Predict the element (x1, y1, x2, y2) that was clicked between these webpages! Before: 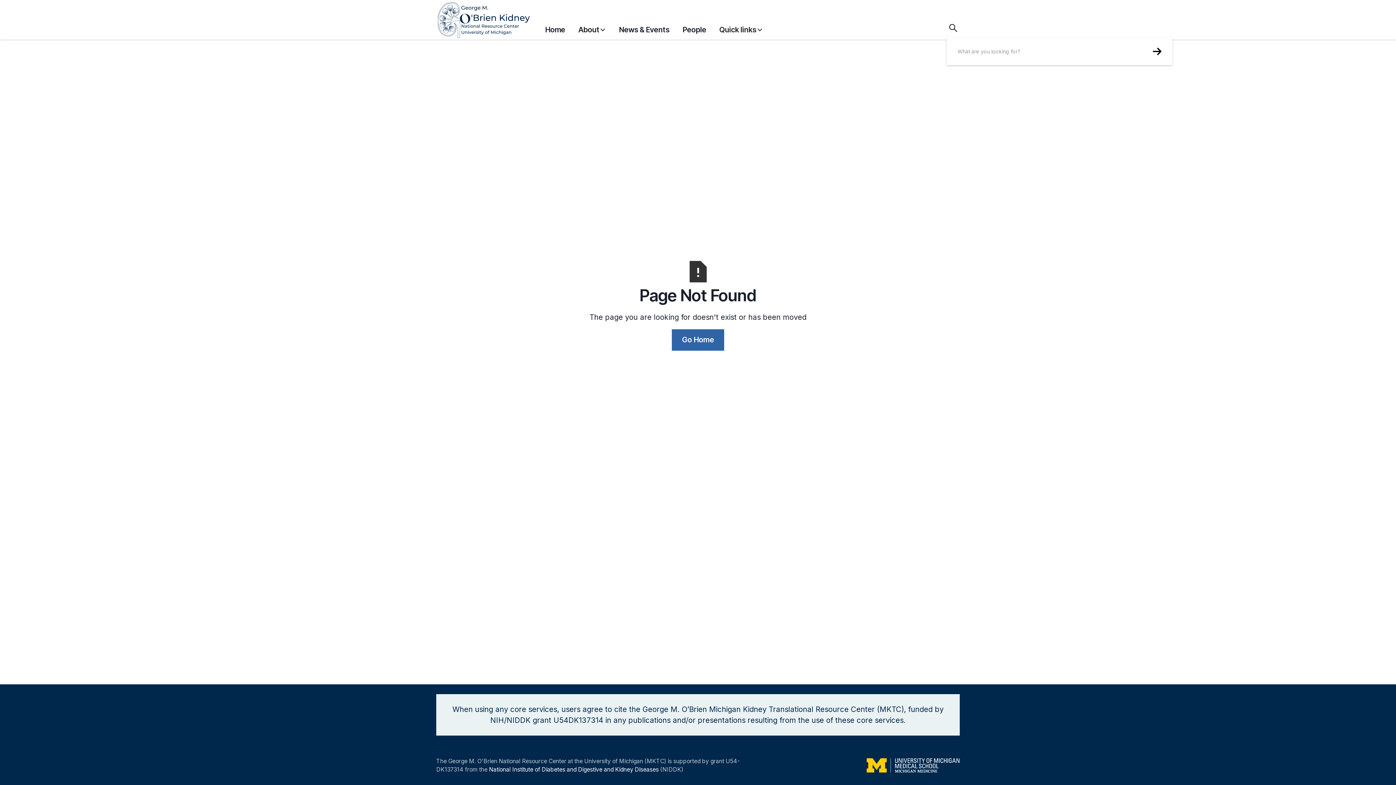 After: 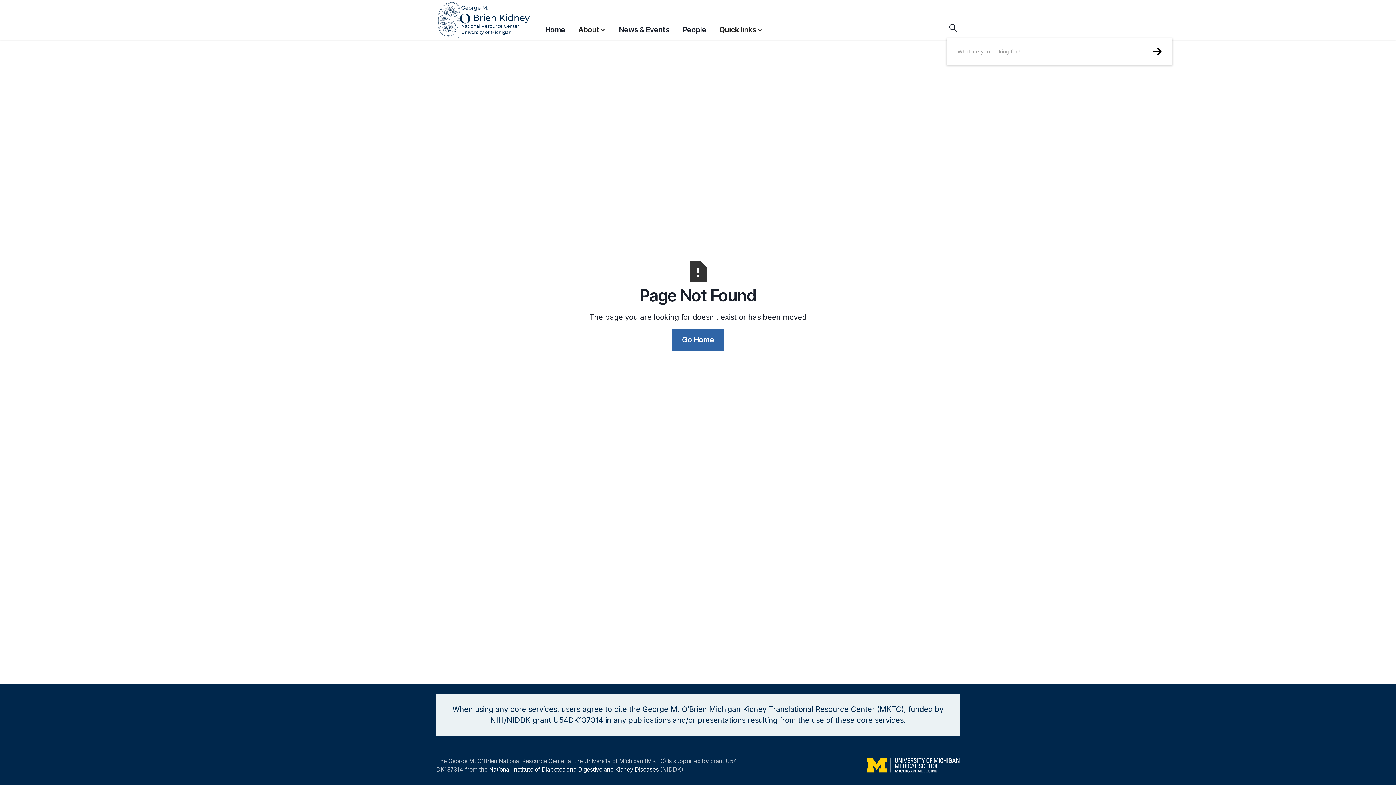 Action: label: Quick links bbox: (719, 17, 763, 38)